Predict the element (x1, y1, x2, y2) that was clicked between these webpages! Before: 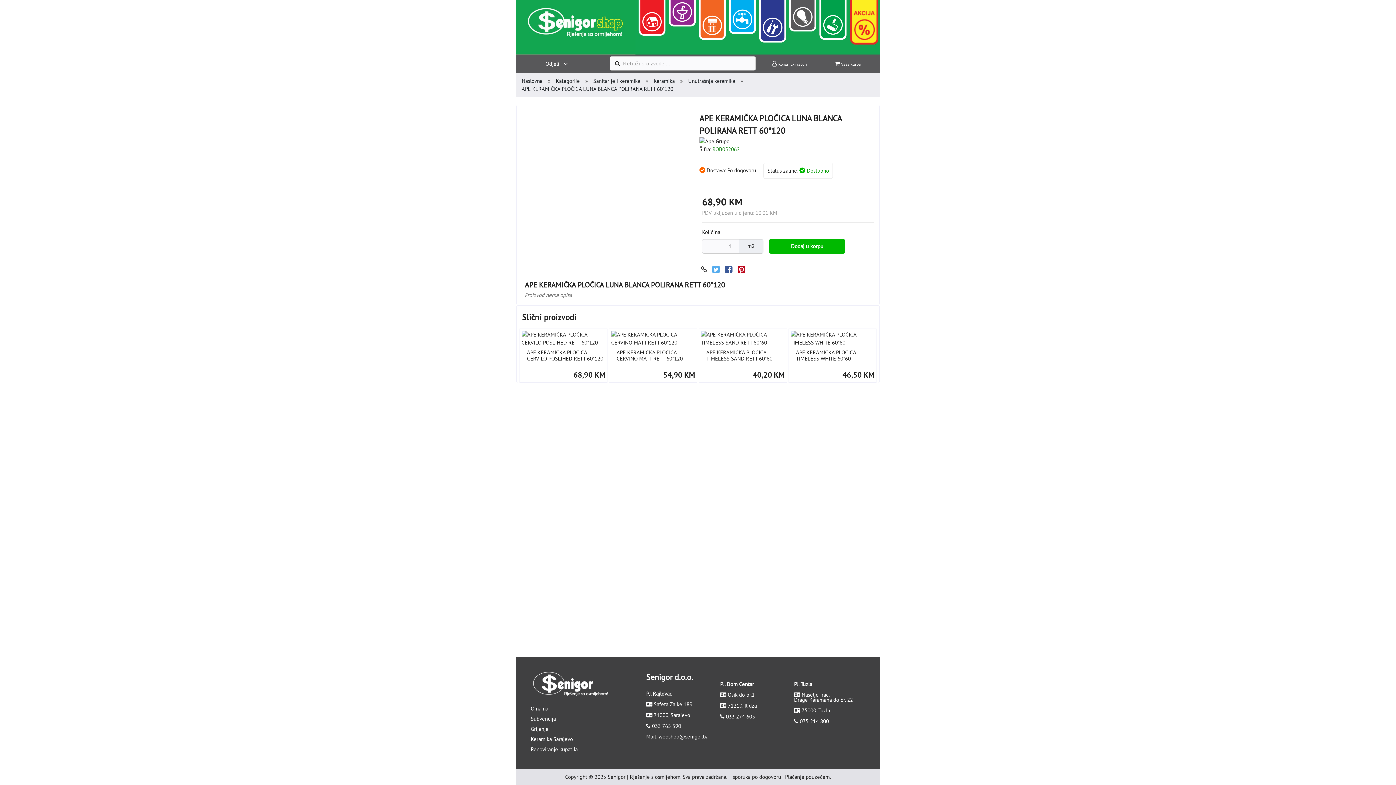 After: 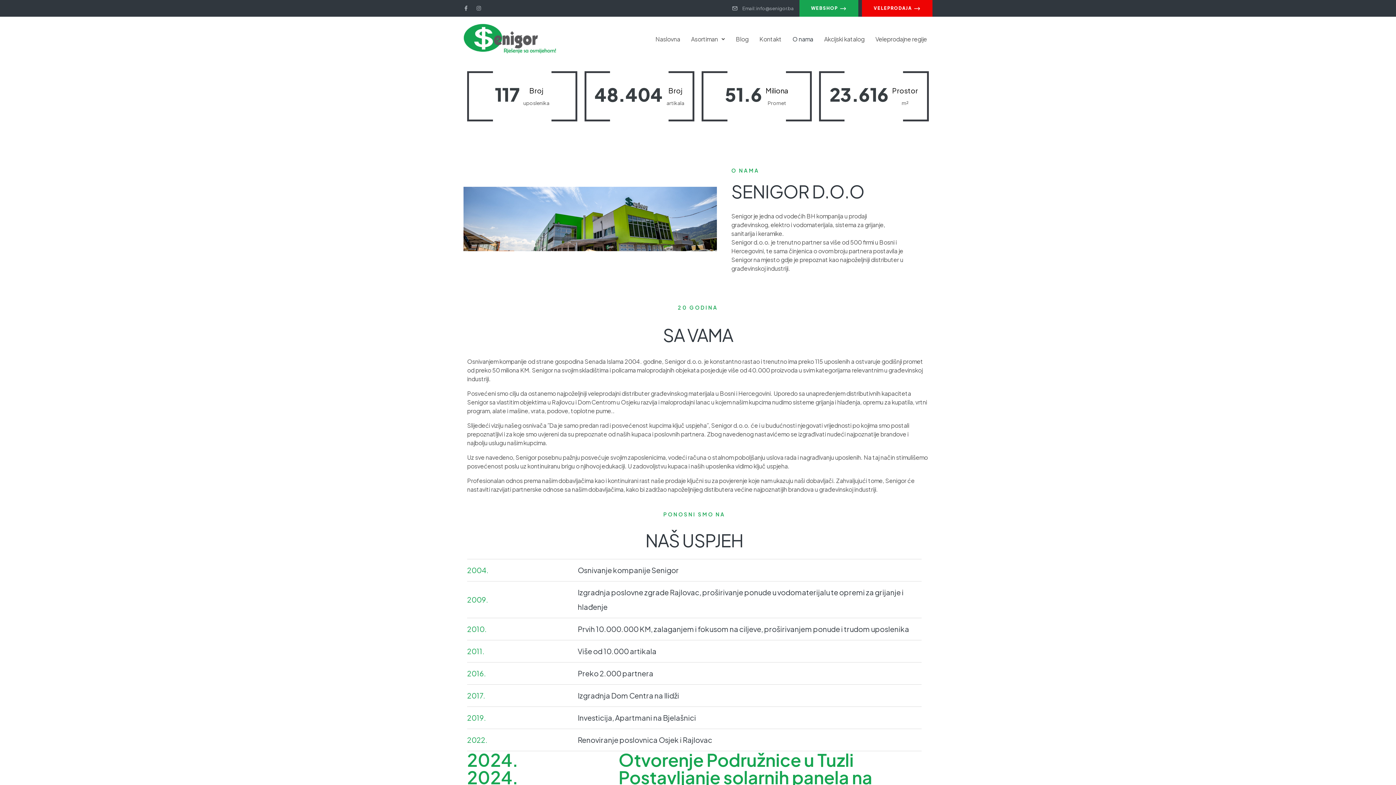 Action: label: O nama bbox: (530, 705, 548, 712)